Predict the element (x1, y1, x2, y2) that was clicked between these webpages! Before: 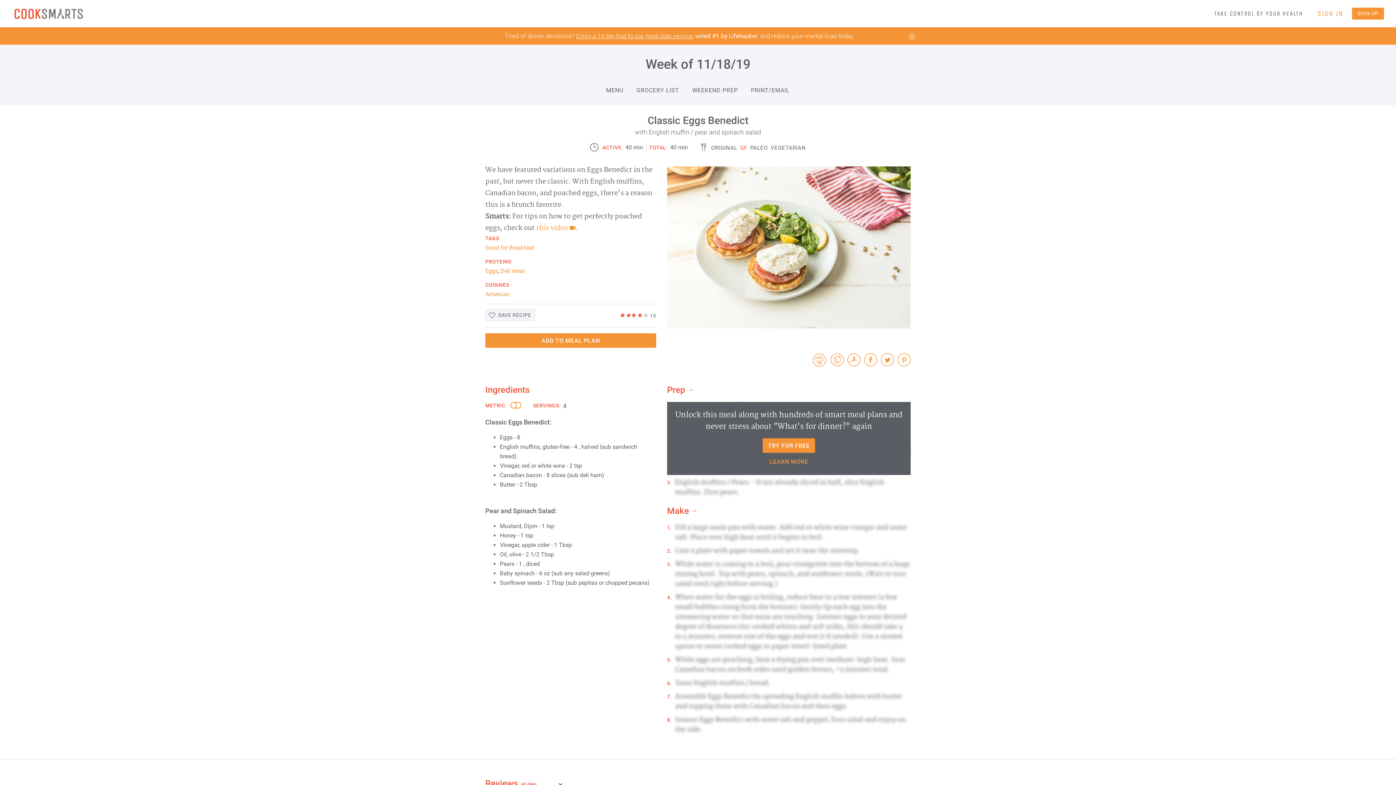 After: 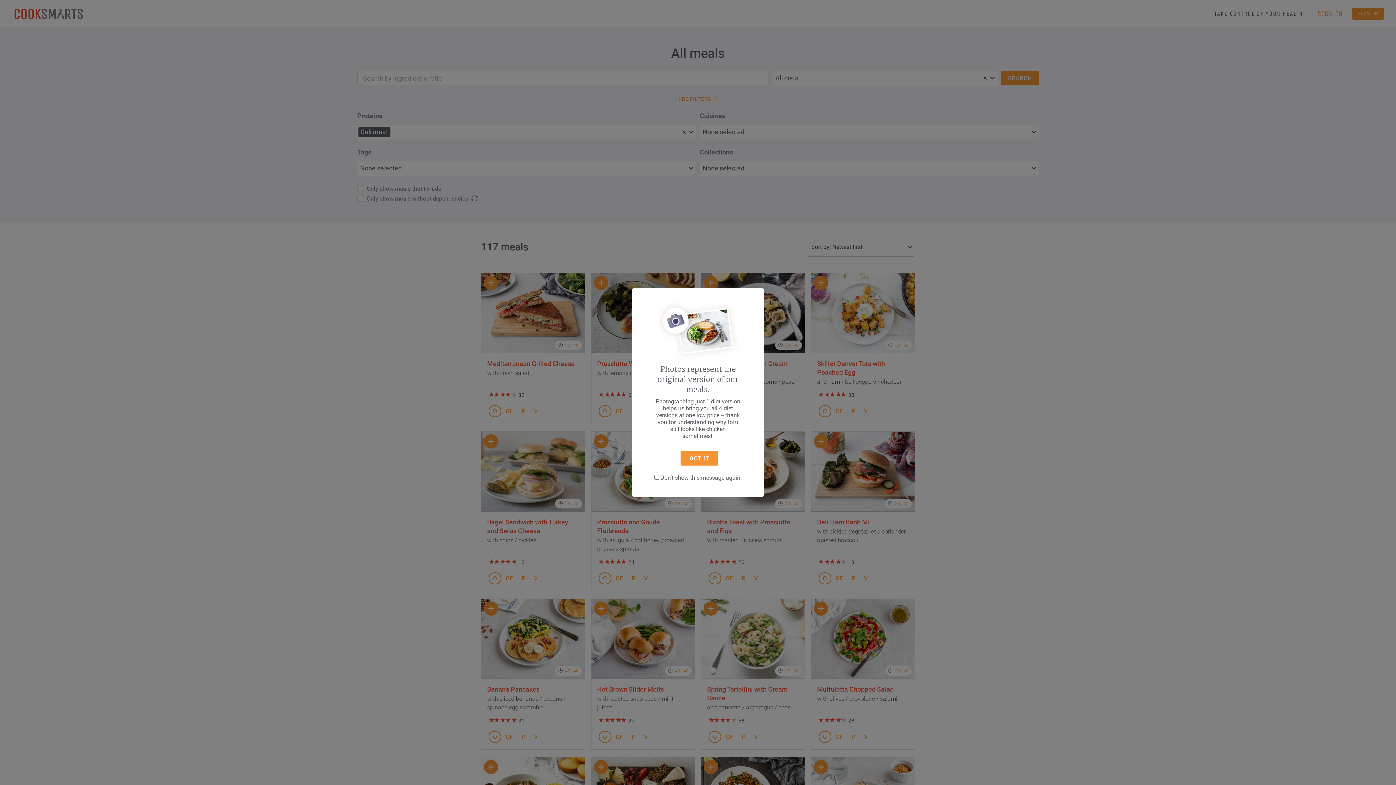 Action: bbox: (500, 267, 525, 274) label: Deli meat